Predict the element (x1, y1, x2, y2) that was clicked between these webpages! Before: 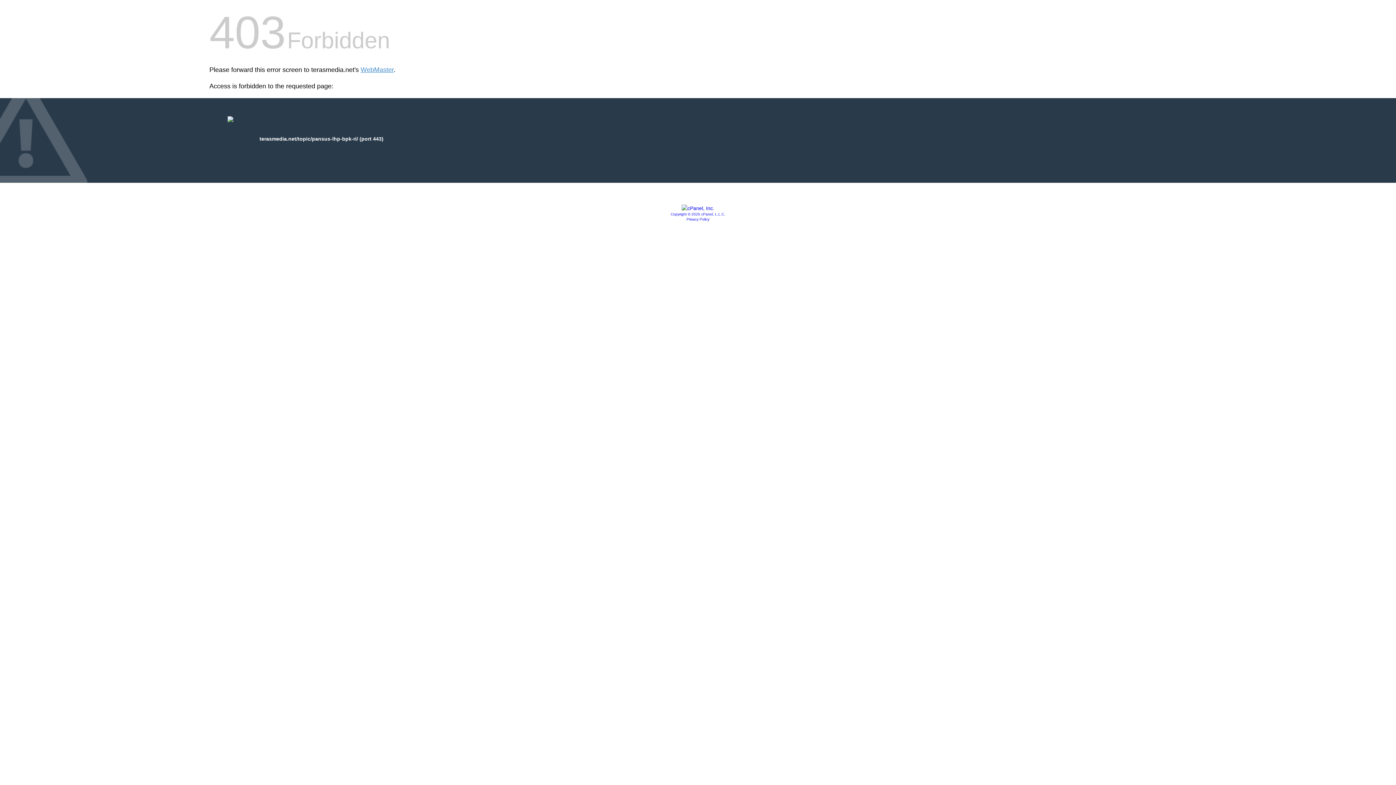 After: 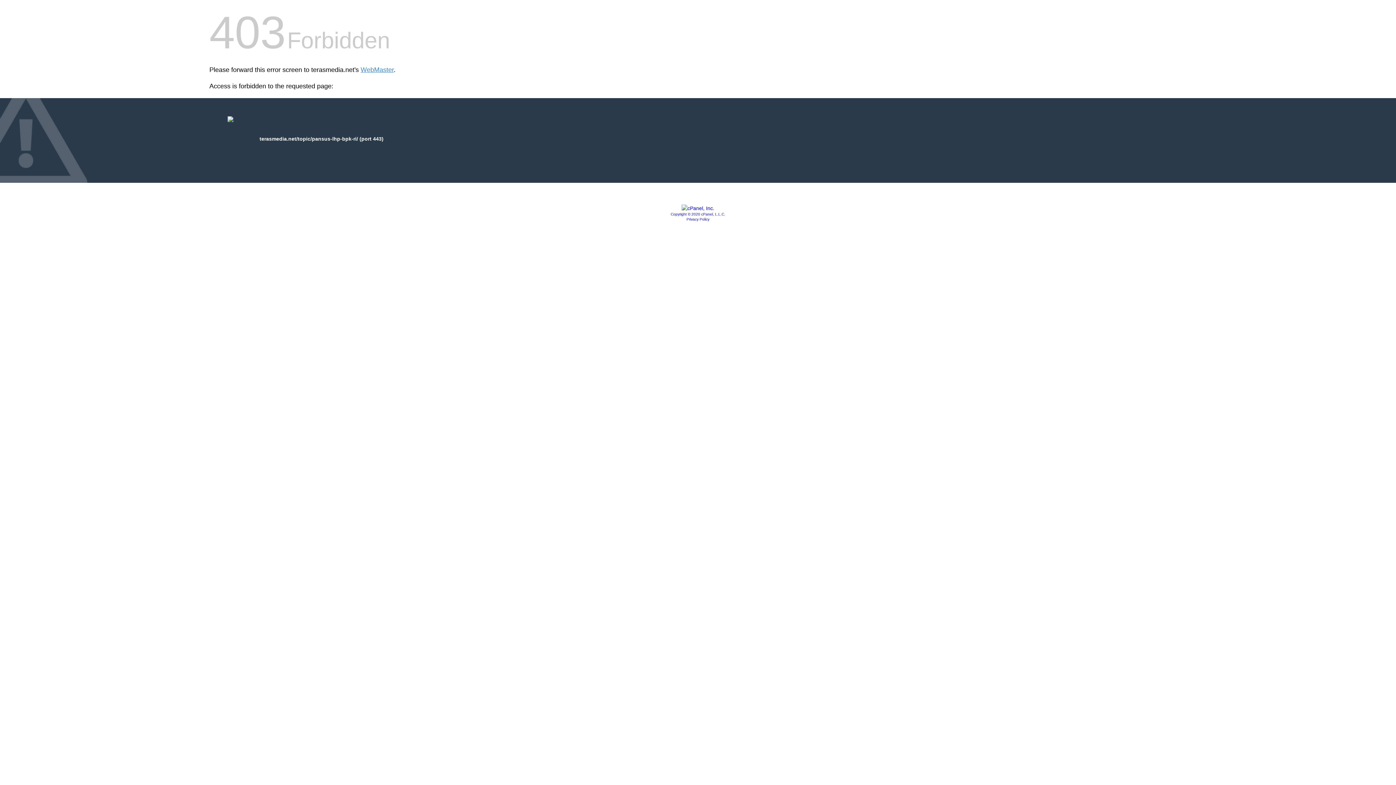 Action: label: Privacy Policy bbox: (686, 217, 709, 221)